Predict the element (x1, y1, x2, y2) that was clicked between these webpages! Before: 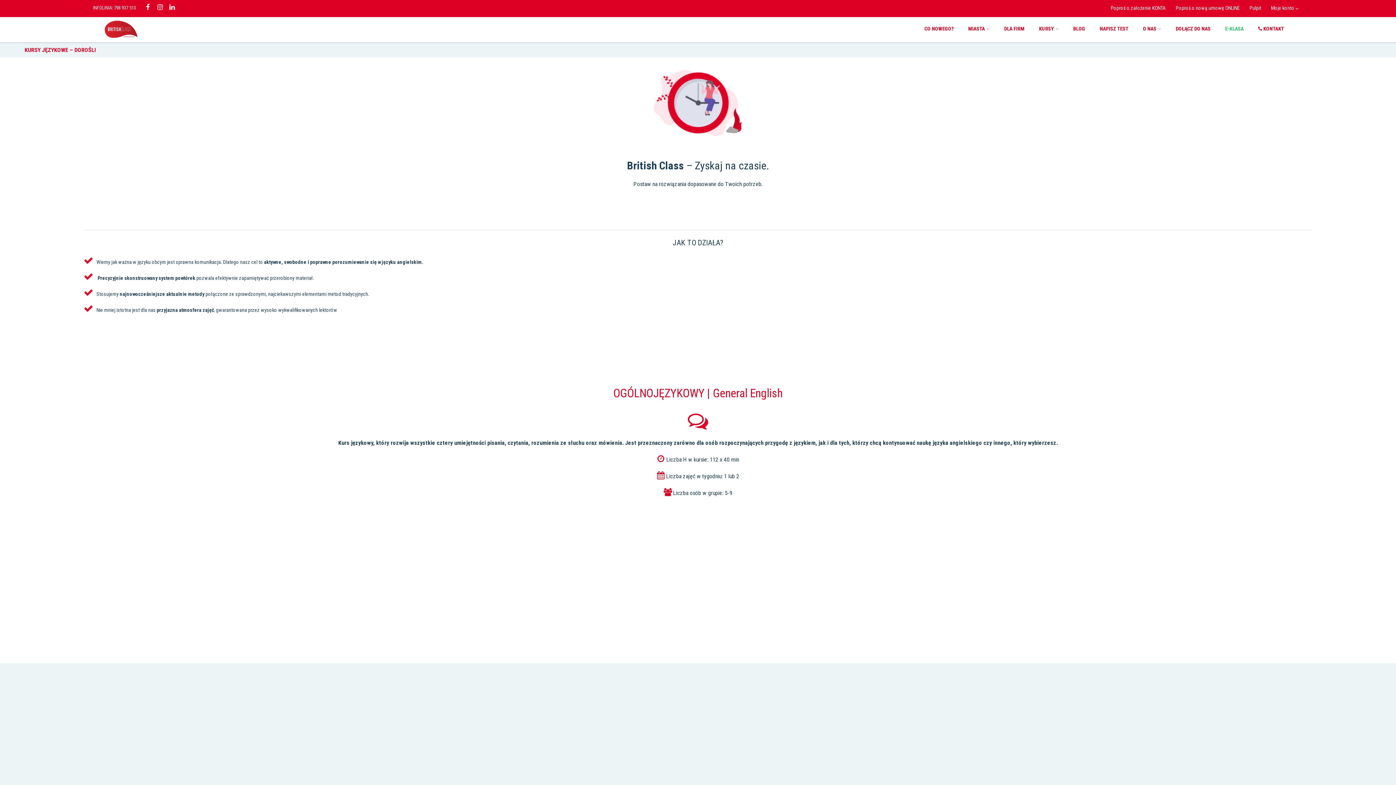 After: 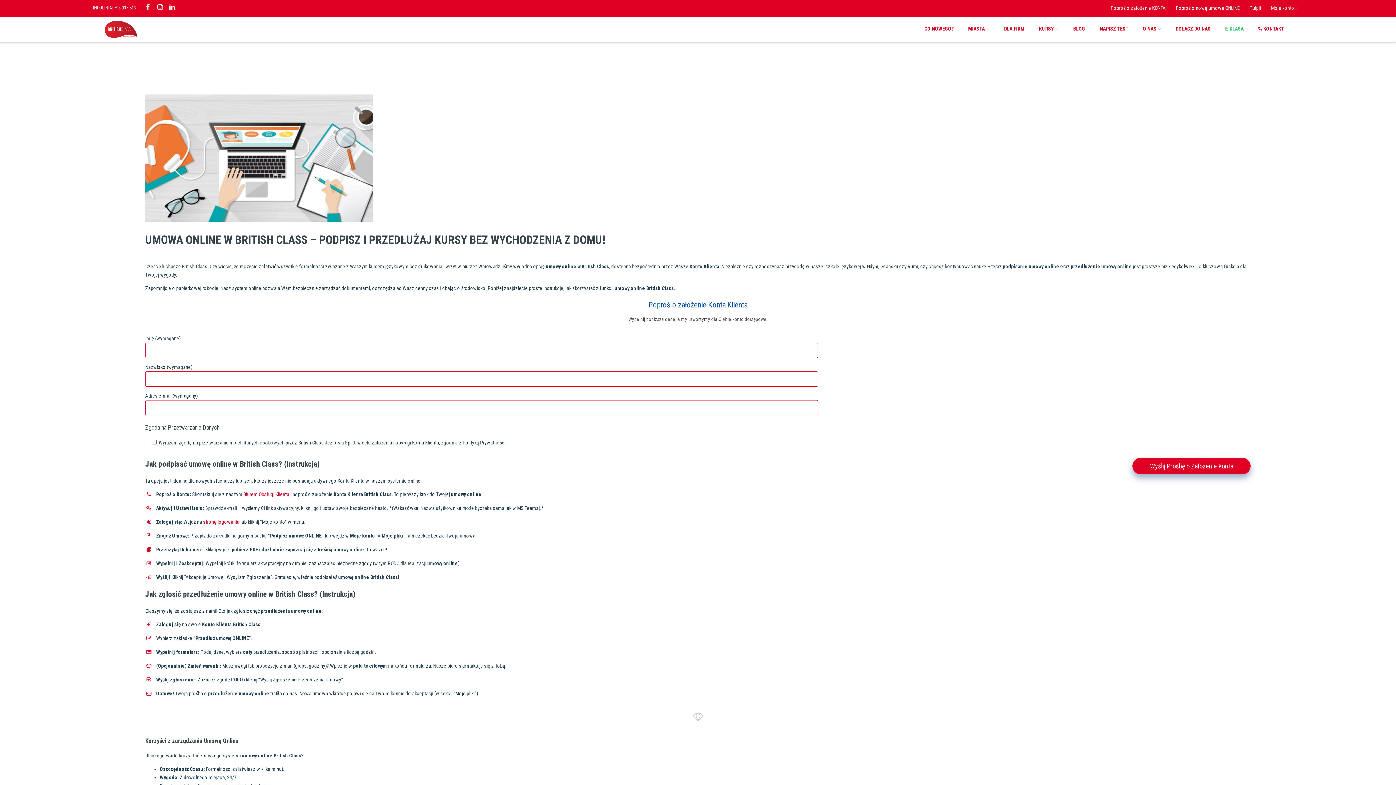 Action: label: Poproś o założenie KONTA bbox: (1111, 5, 1166, 10)